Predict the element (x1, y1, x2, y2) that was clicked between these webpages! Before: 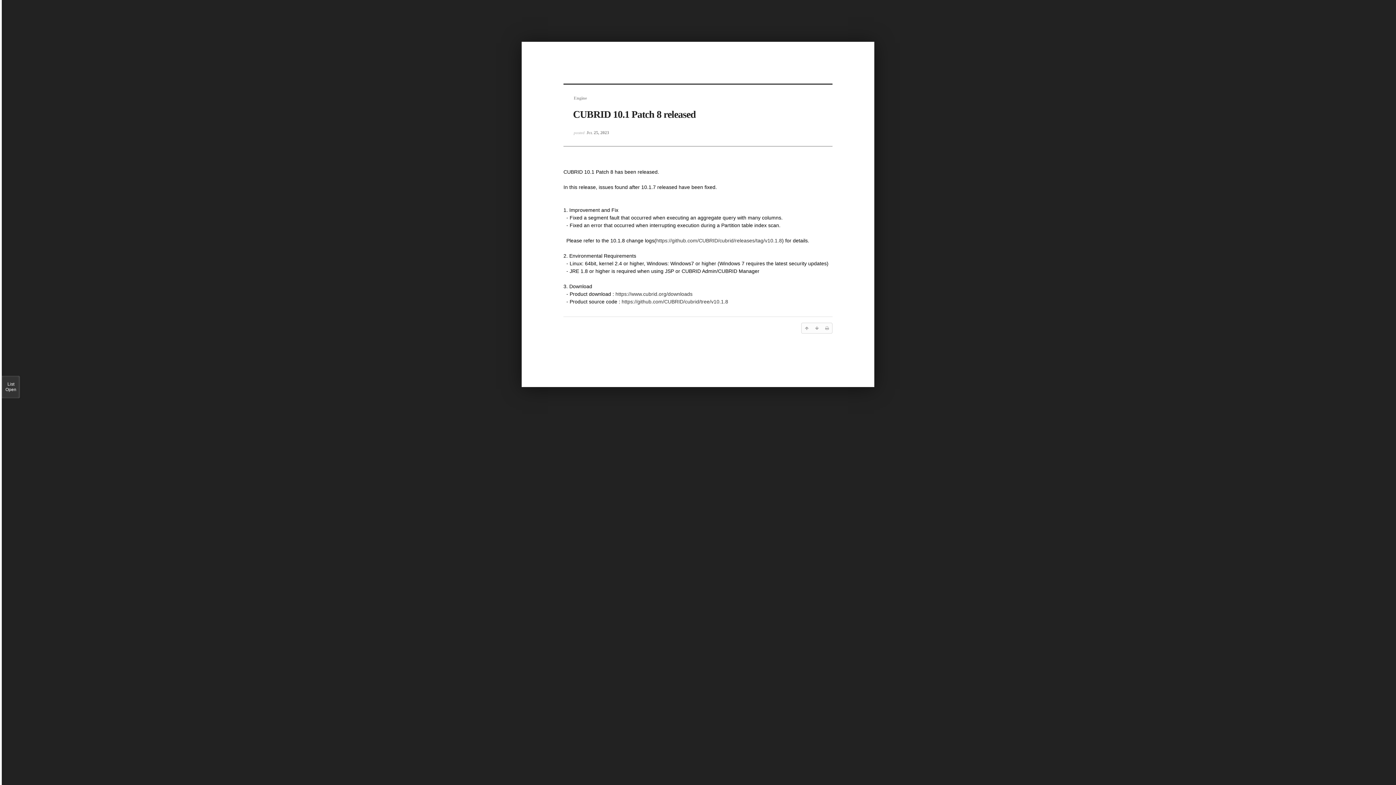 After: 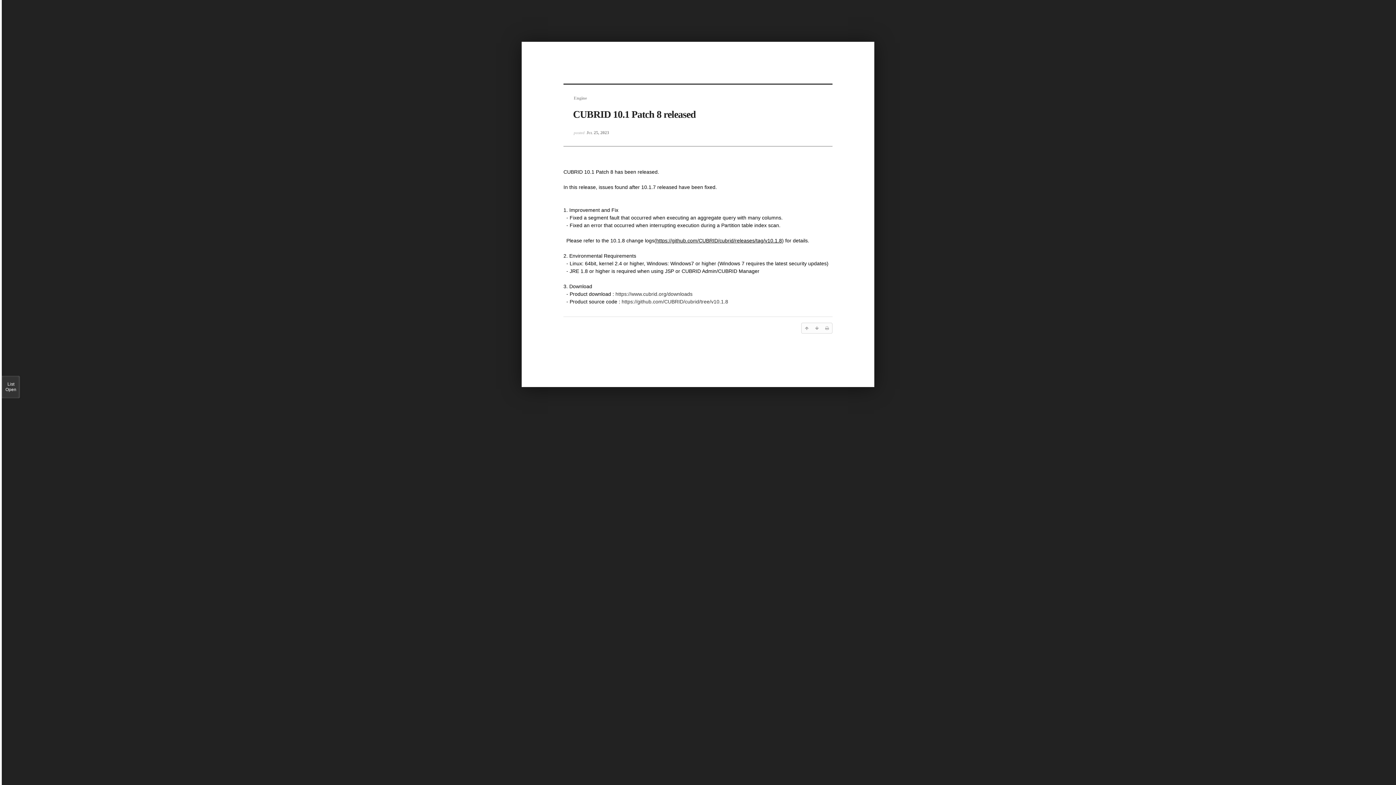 Action: label: https://github.com/CUBRID/cubrid/releases/tag/v10.1.8 bbox: (656, 237, 782, 243)